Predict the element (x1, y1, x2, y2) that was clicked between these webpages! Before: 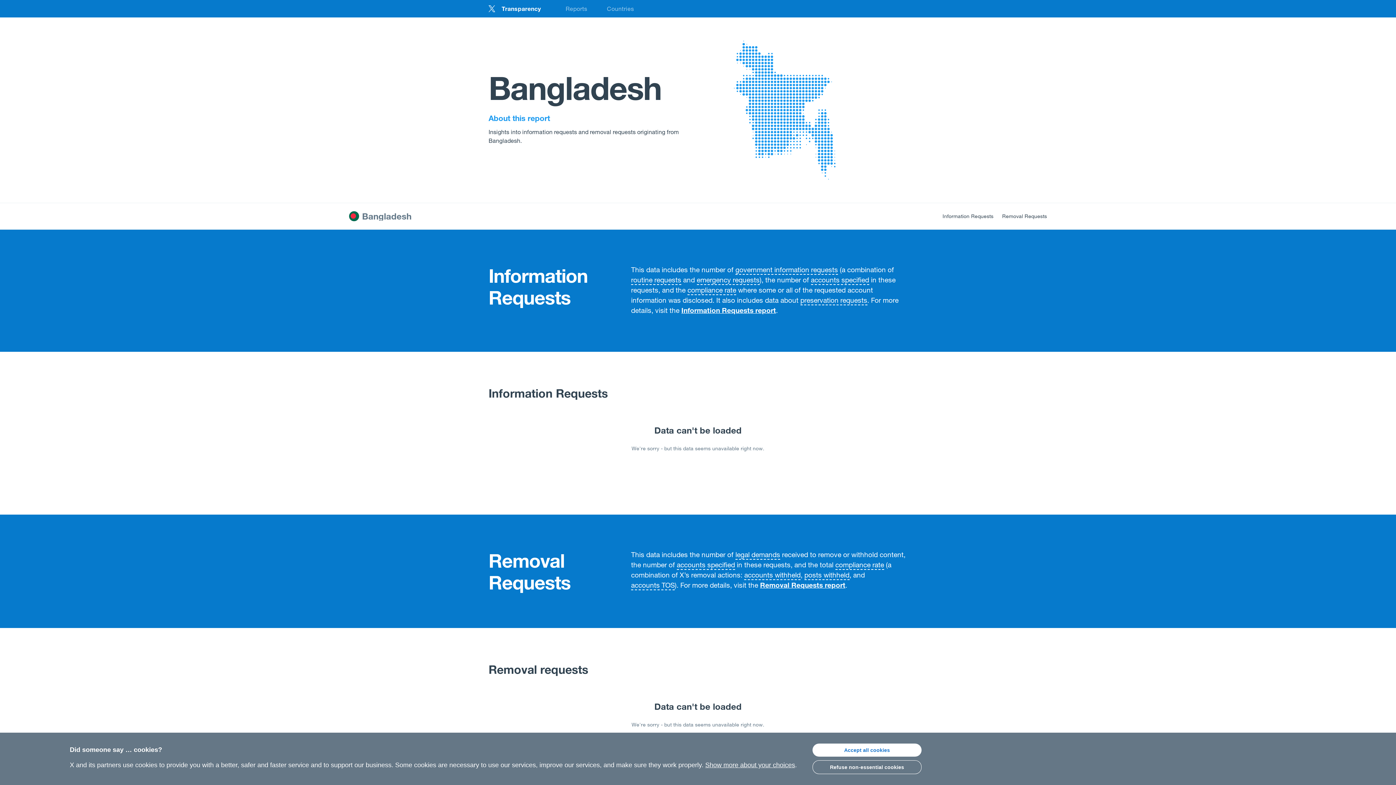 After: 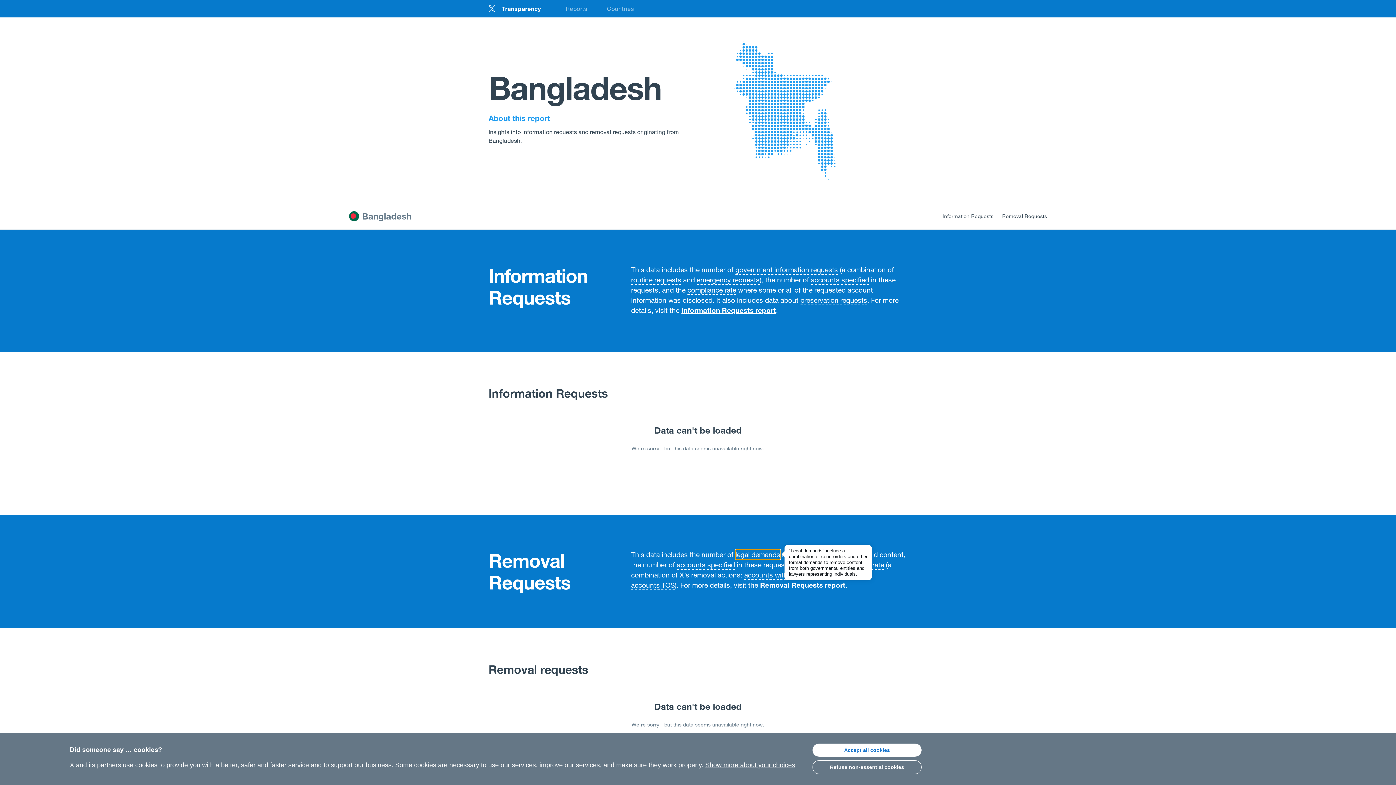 Action: label: legal demands bbox: (735, 549, 780, 560)